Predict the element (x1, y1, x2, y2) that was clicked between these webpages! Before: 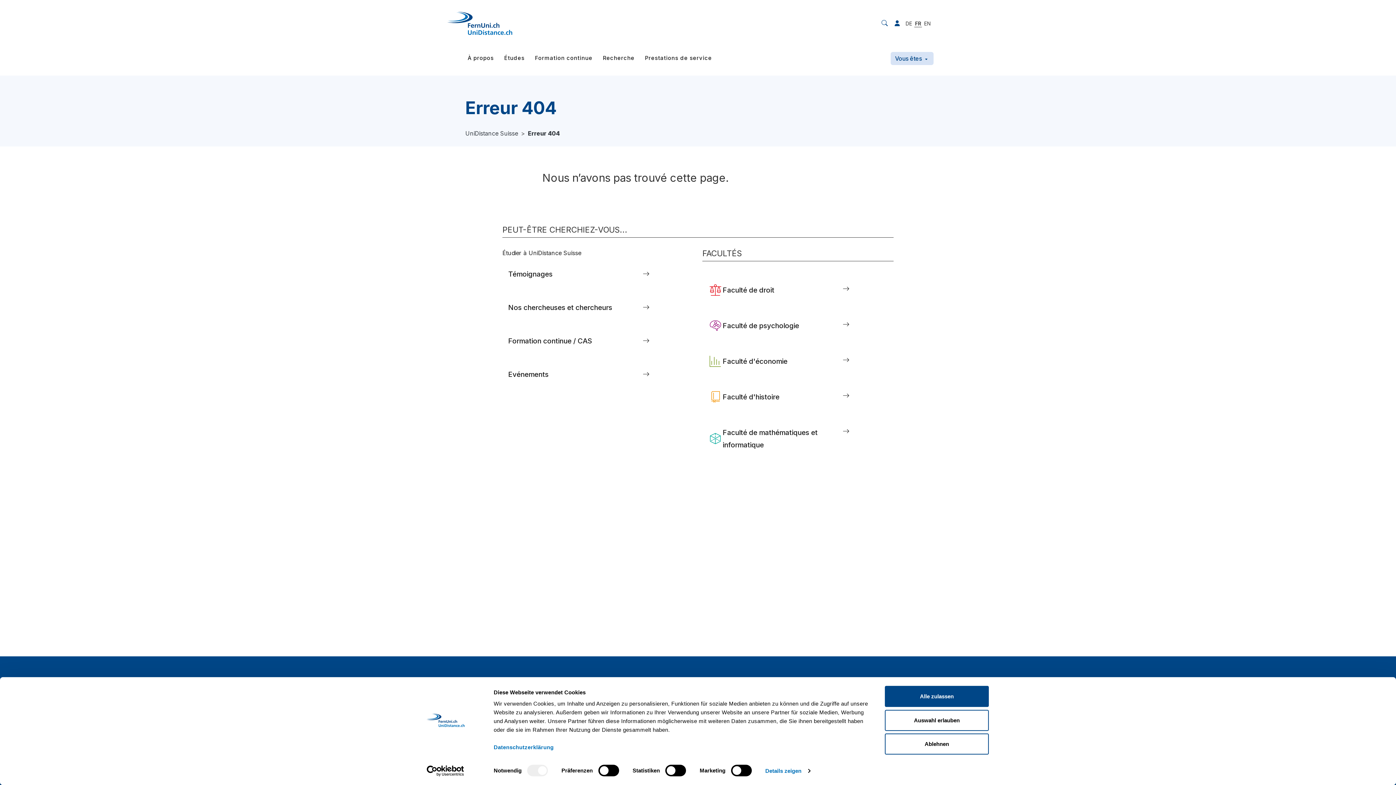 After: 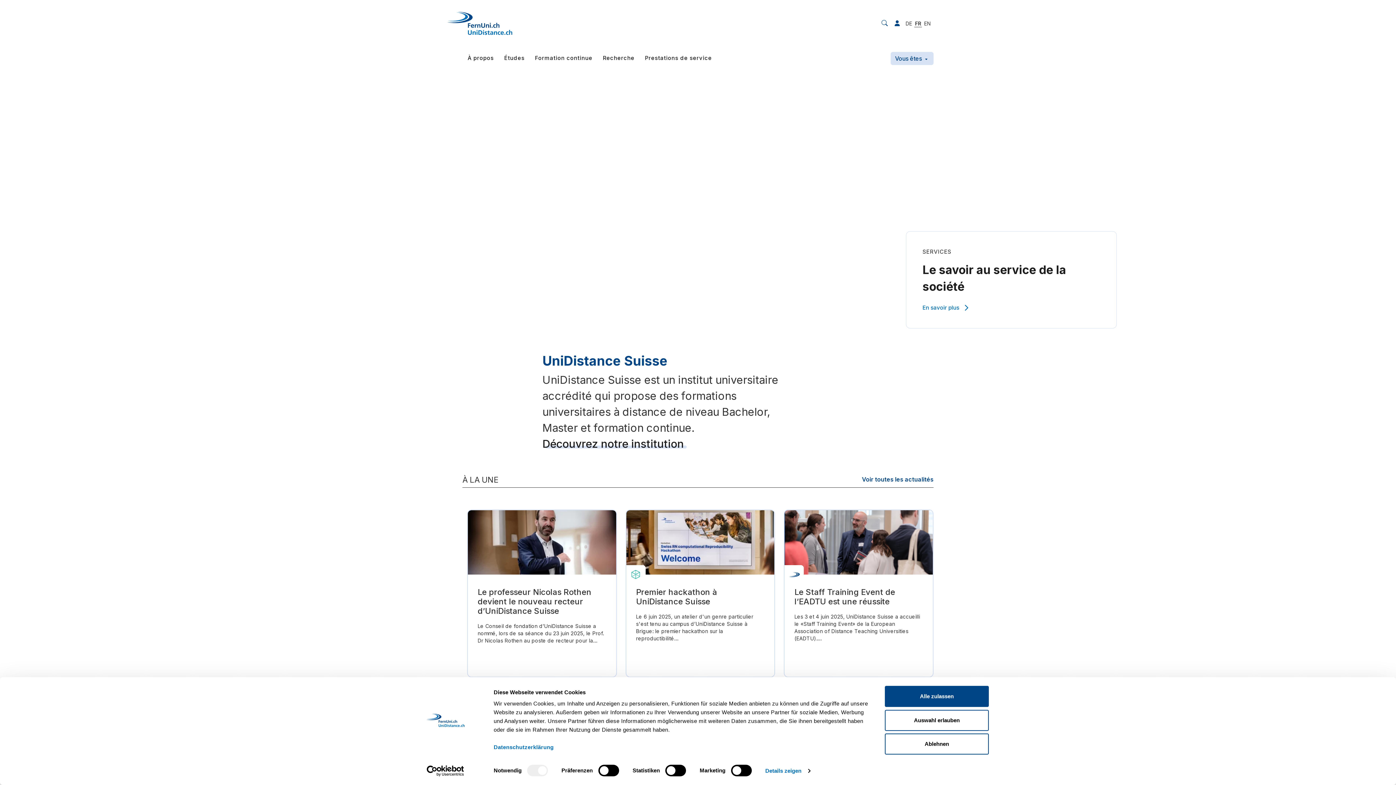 Action: bbox: (462, 19, 512, 26)